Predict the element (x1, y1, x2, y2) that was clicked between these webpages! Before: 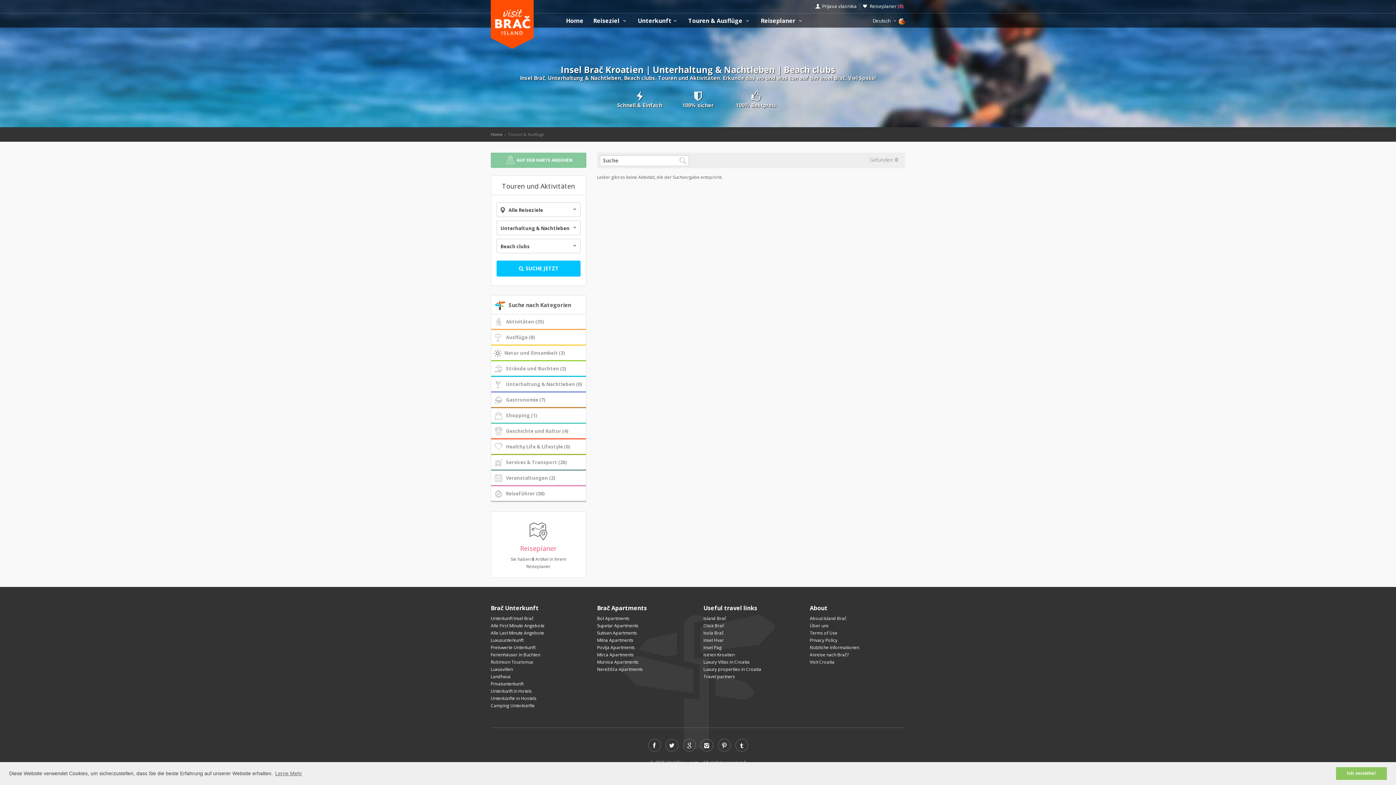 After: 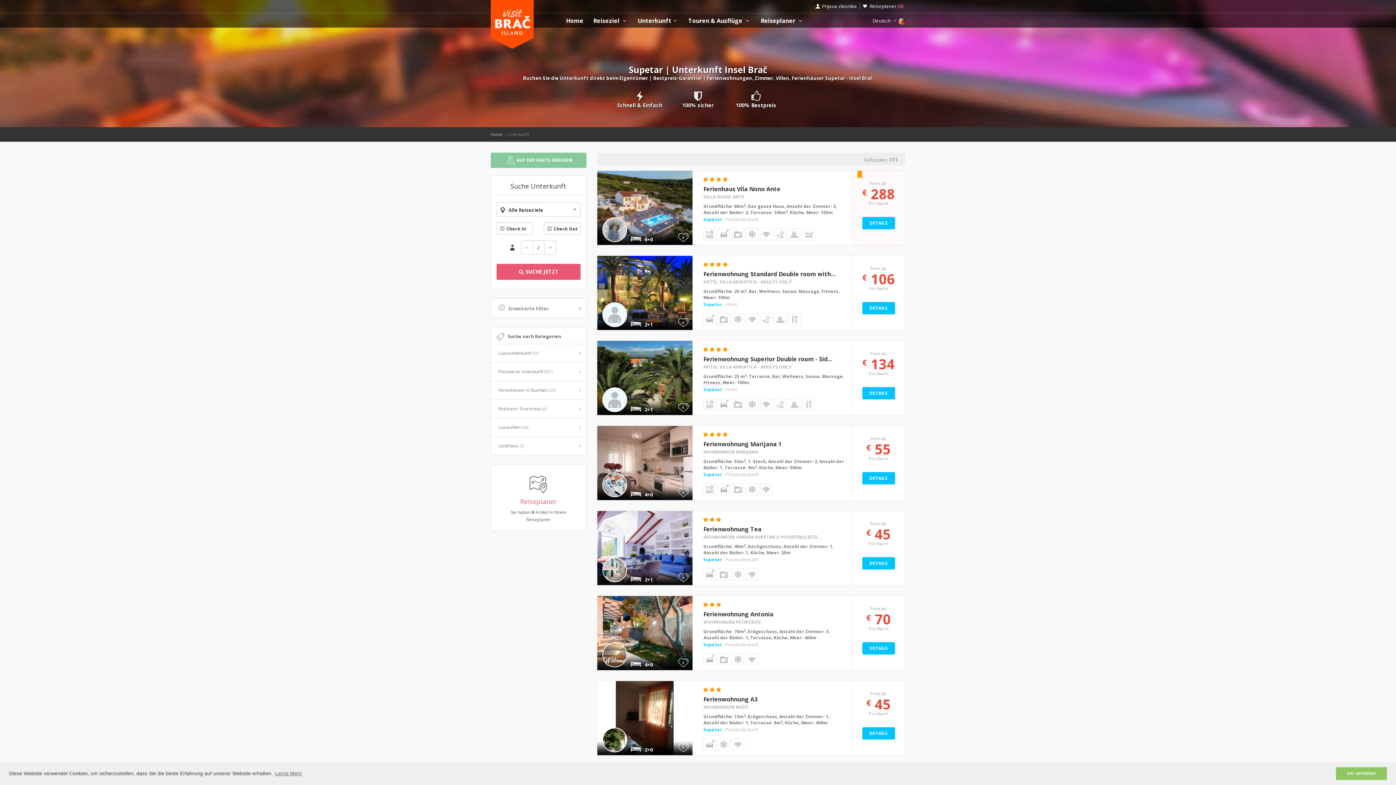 Action: bbox: (597, 622, 638, 629) label: Supetar Apartments